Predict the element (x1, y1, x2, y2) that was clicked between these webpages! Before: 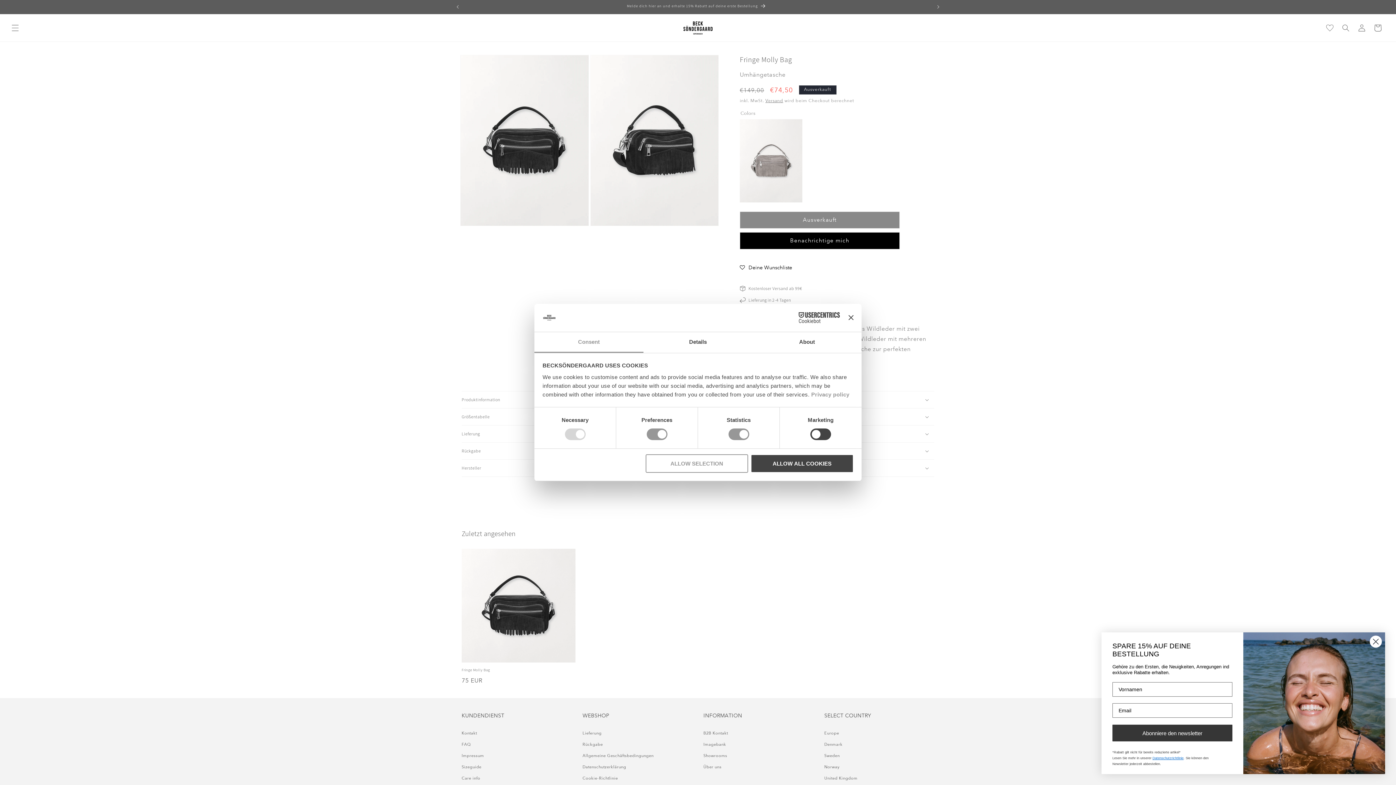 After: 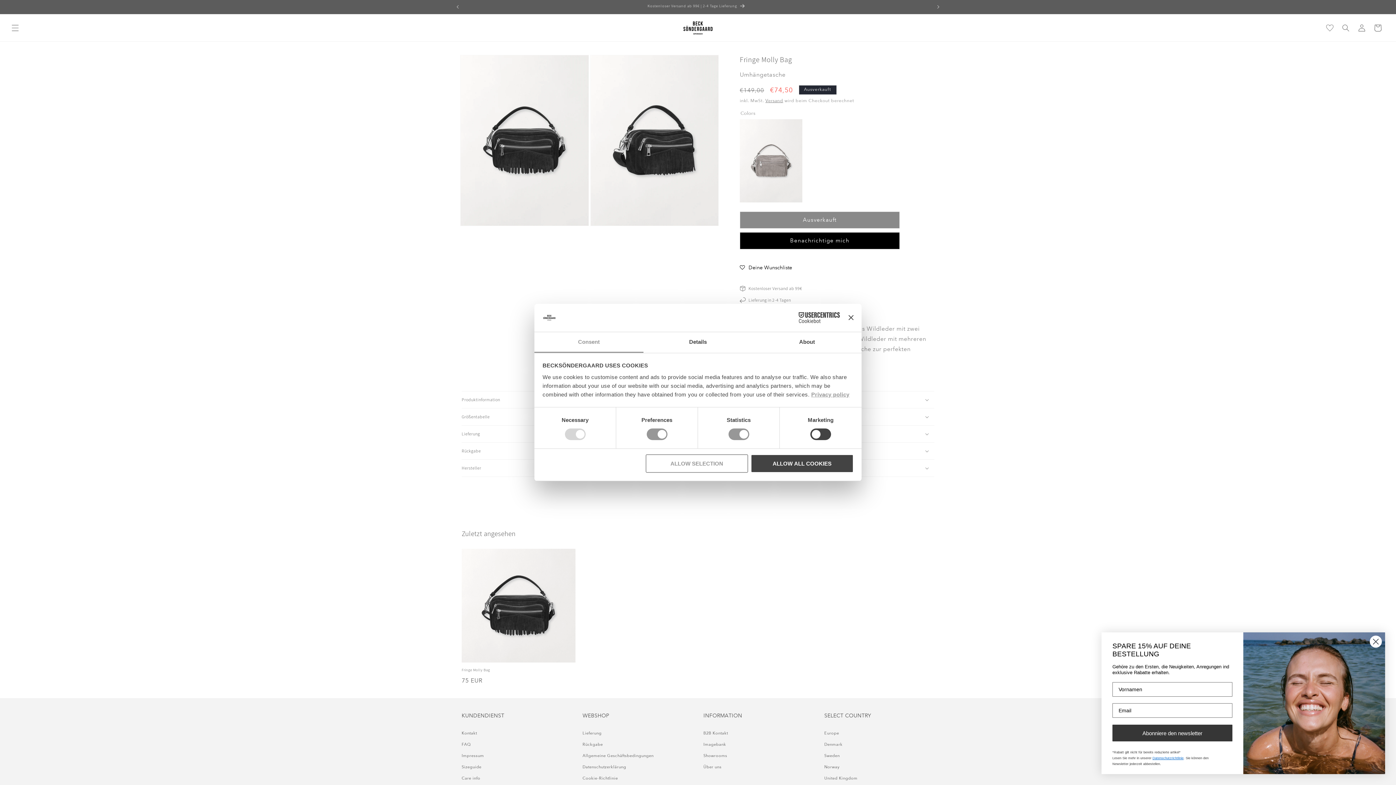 Action: label: Privacy policy bbox: (811, 391, 849, 397)